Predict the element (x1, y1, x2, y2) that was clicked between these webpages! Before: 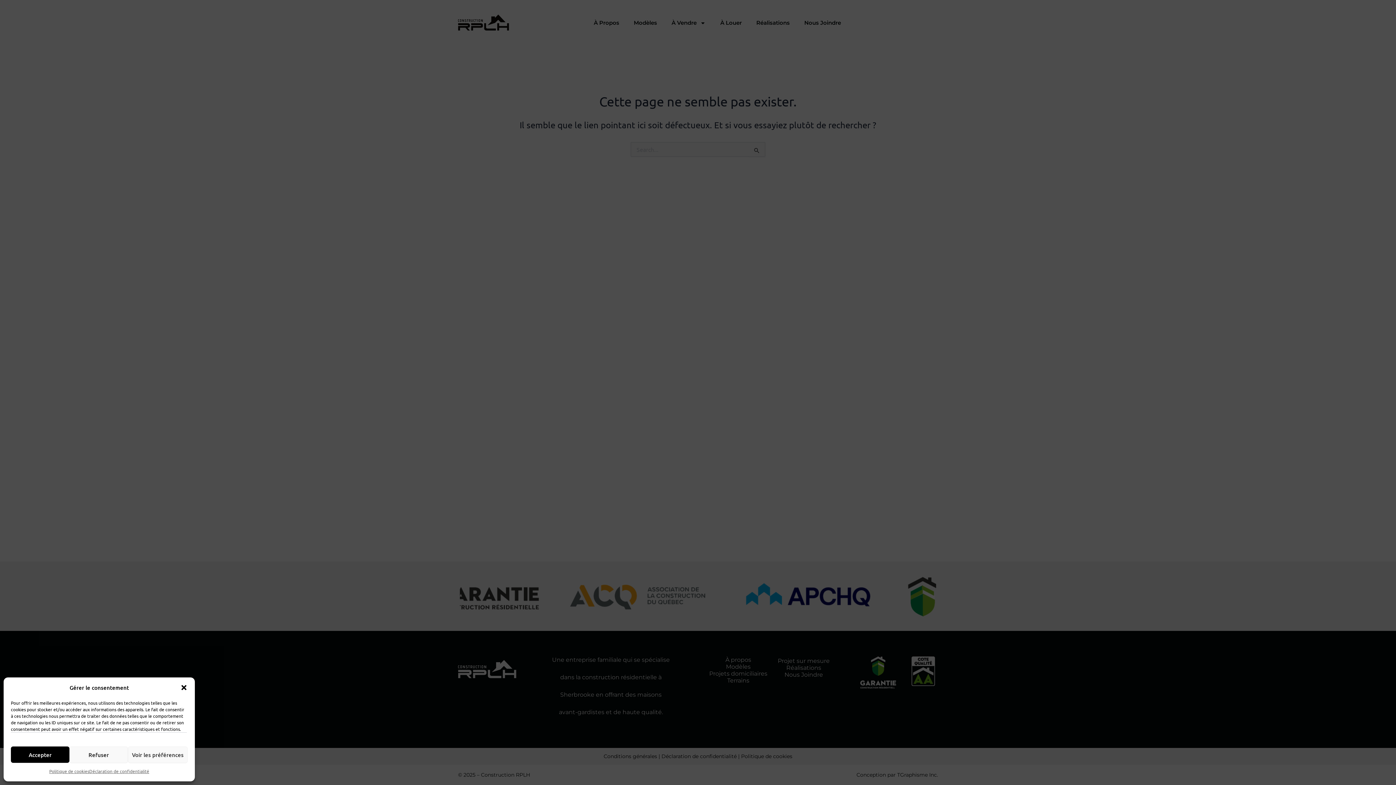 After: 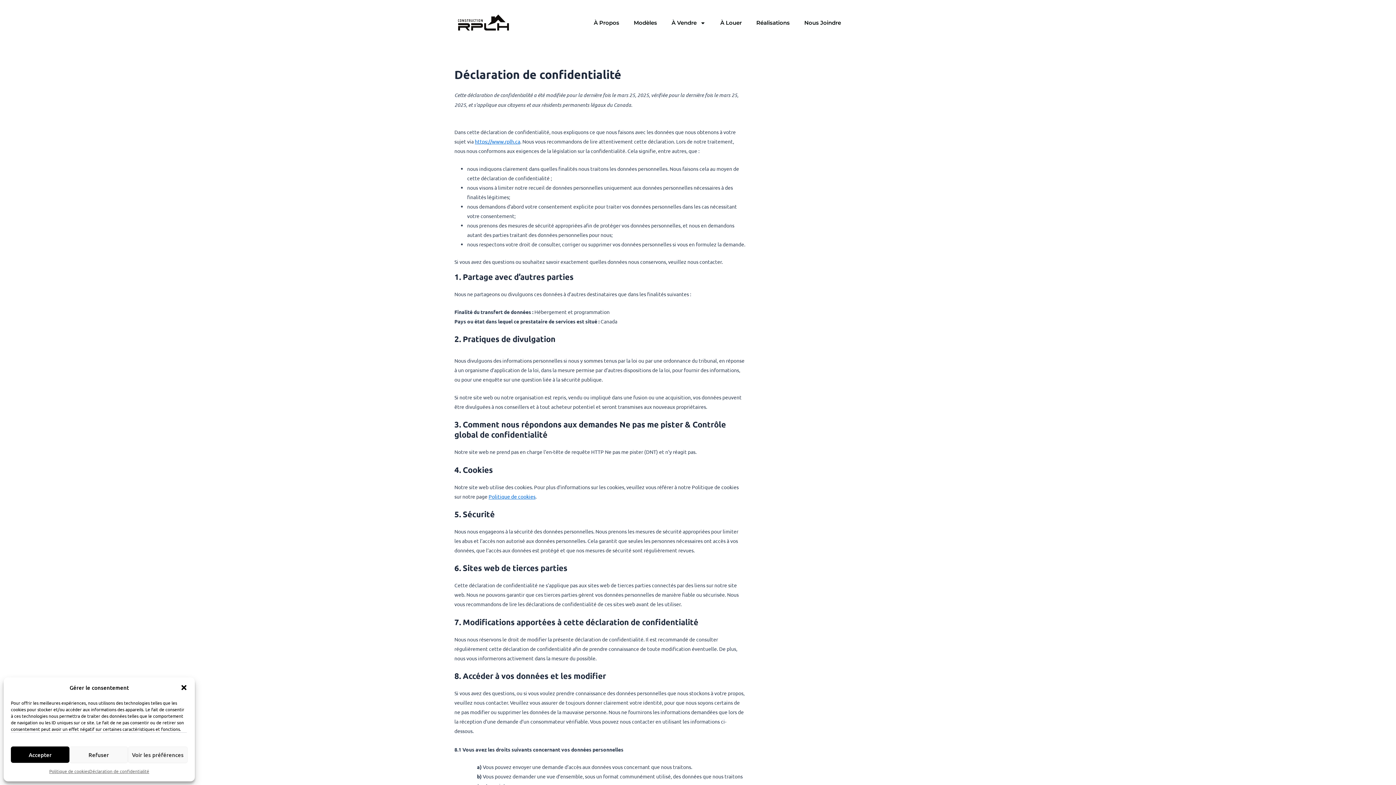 Action: label: Déclaration de confidentialité bbox: (89, 766, 149, 776)